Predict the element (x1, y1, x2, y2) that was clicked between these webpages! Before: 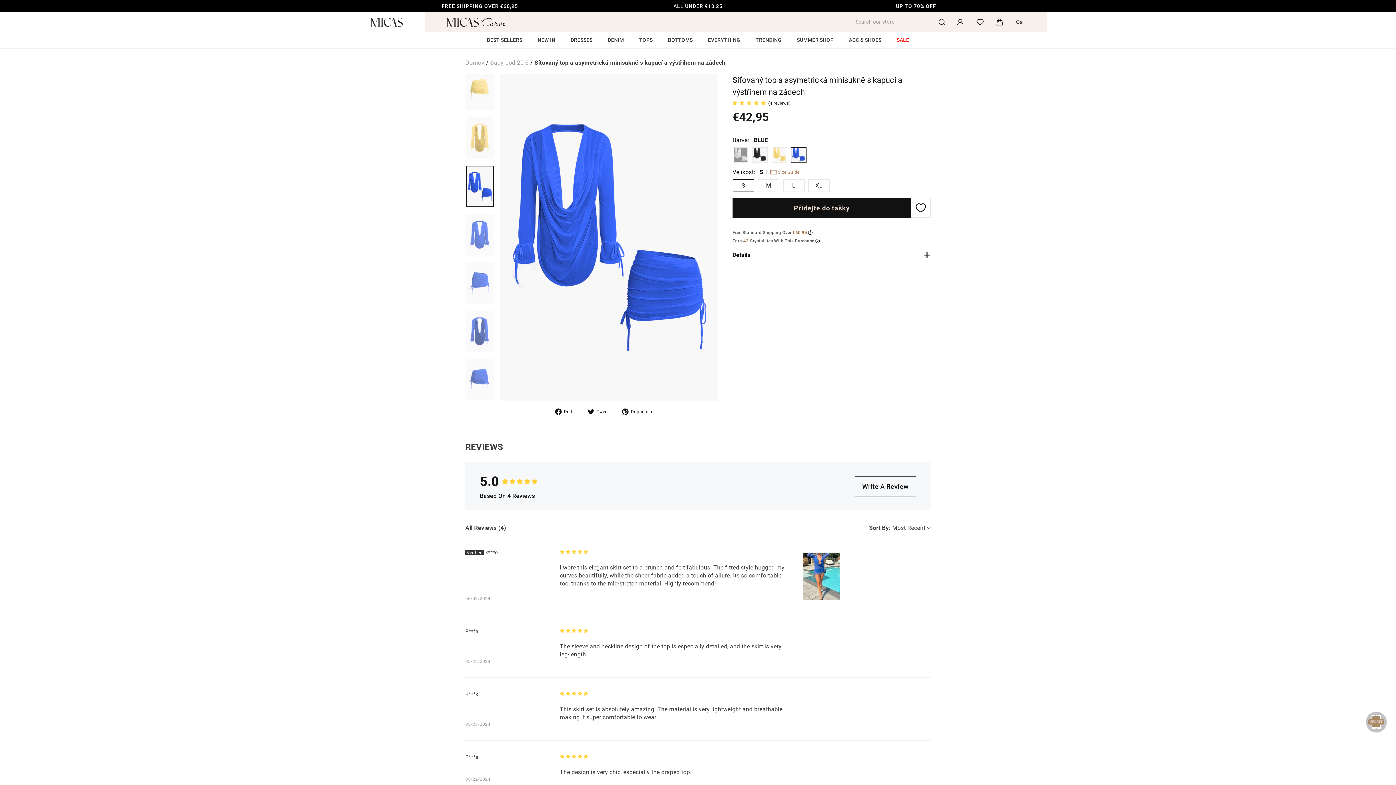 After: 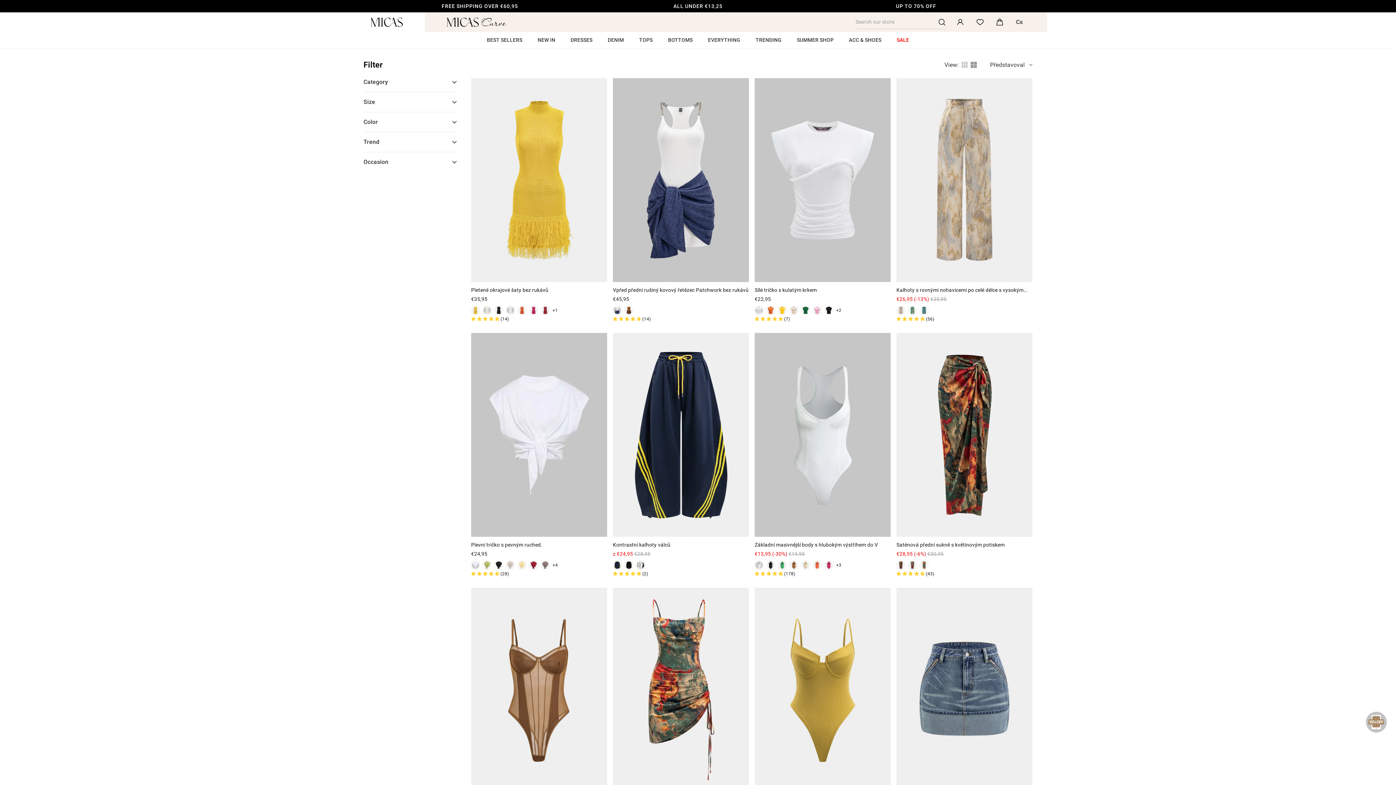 Action: bbox: (486, 32, 522, 48) label: BEST SELLERS